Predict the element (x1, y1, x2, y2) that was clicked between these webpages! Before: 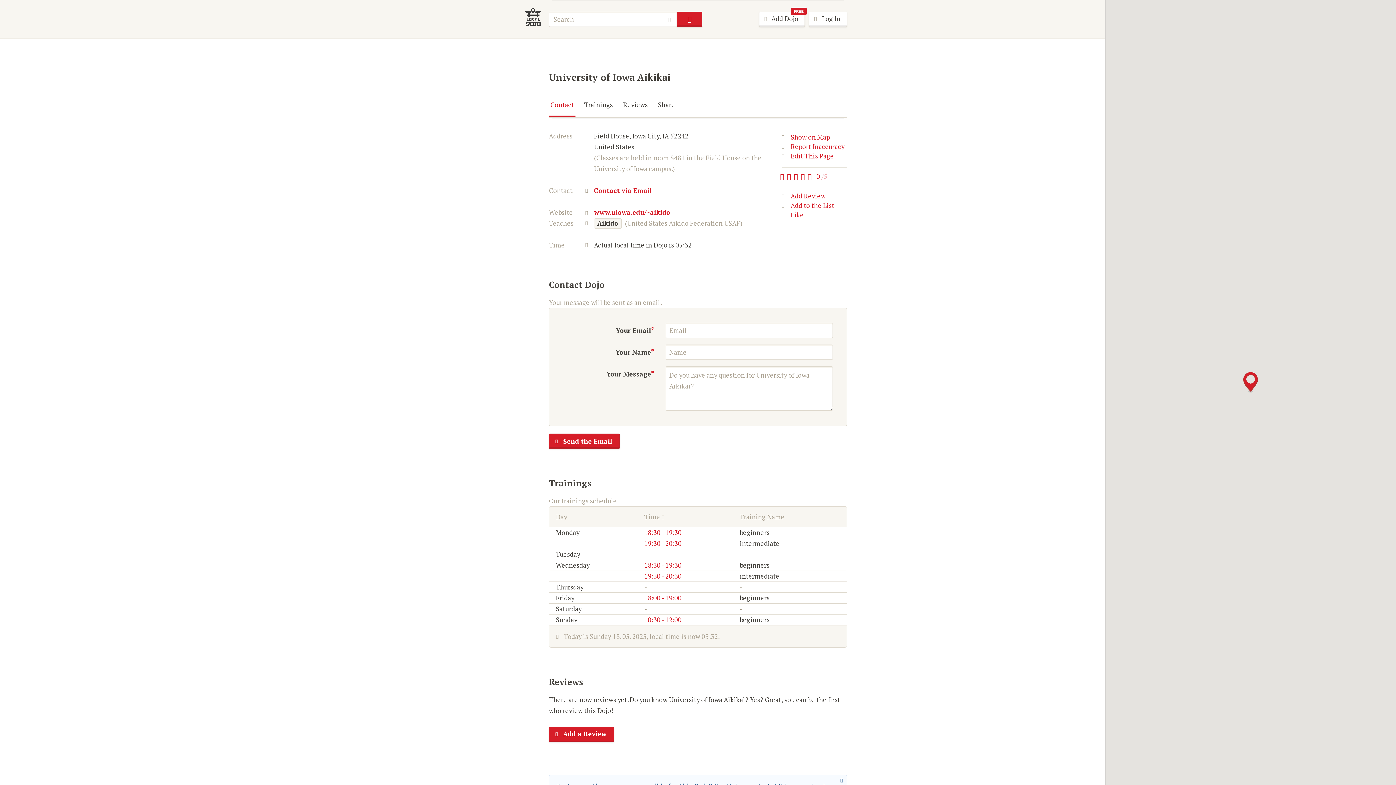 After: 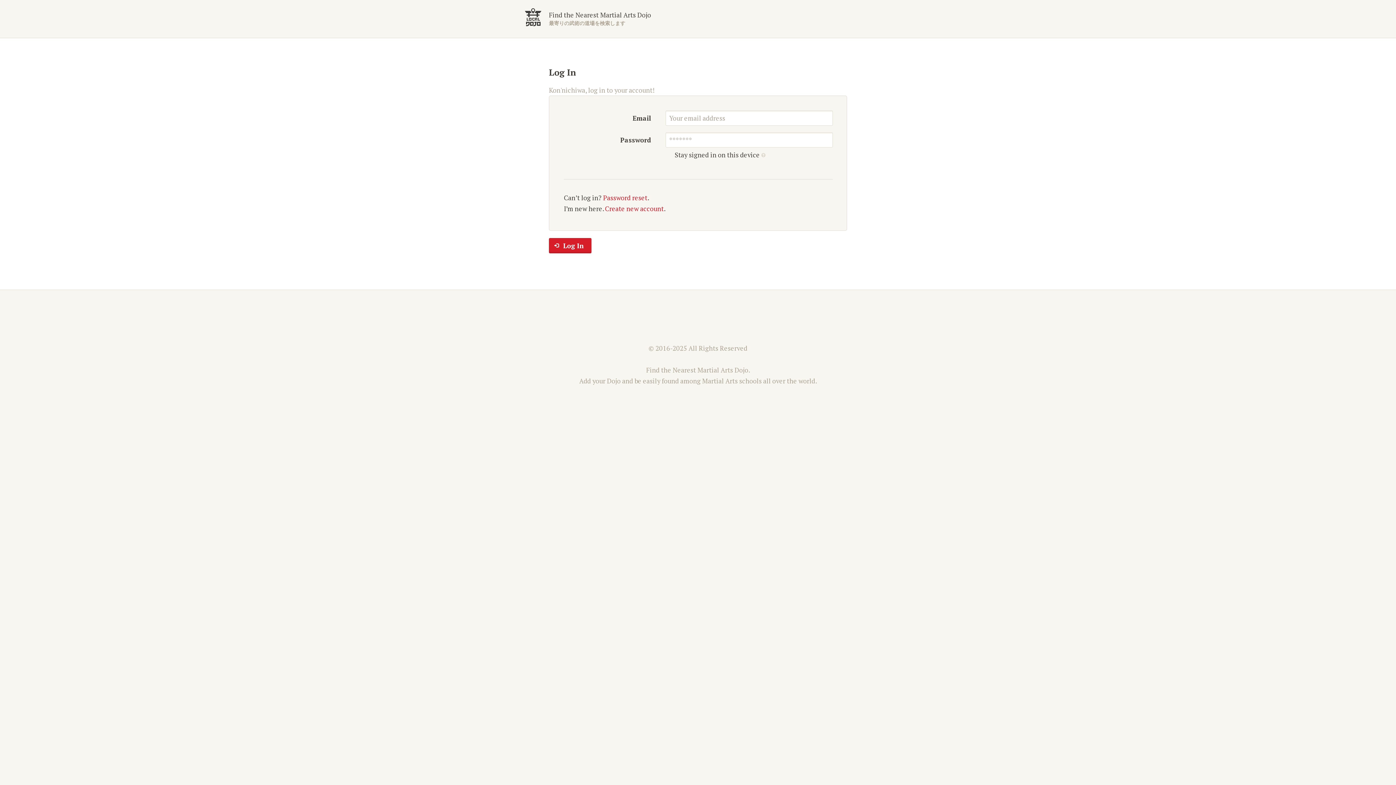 Action: bbox: (809, 11, 847, 26) label: Log In